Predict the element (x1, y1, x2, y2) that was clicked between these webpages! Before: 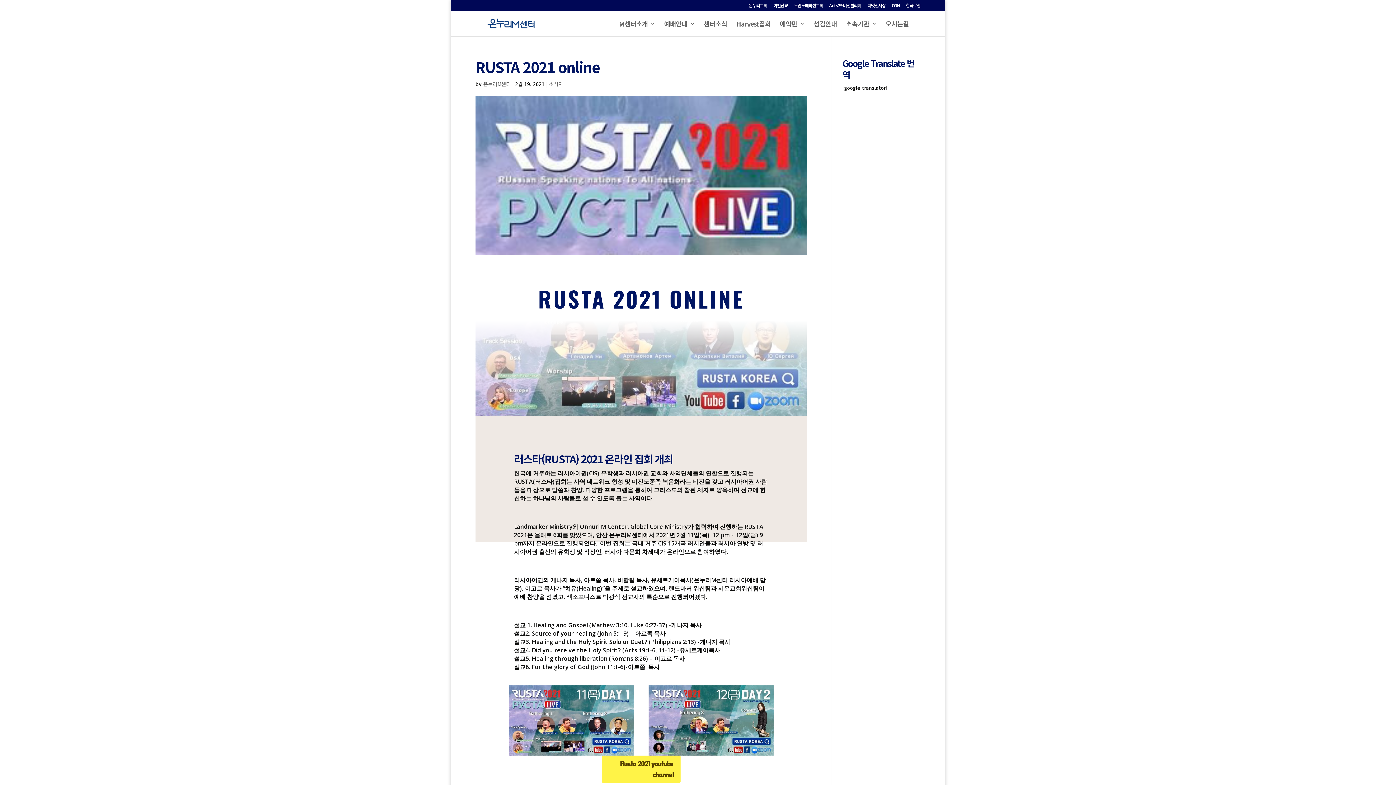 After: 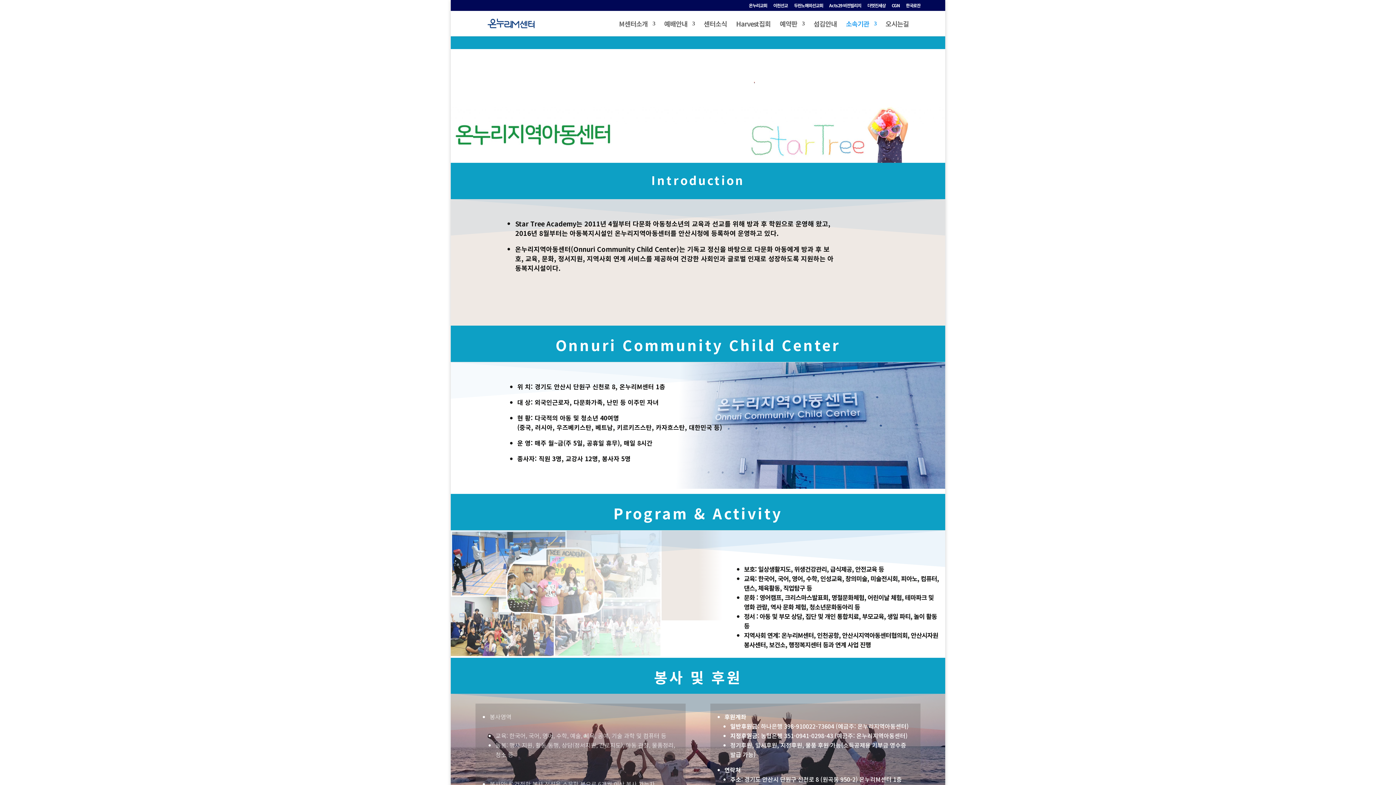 Action: label: 소속기관 bbox: (846, 21, 876, 36)